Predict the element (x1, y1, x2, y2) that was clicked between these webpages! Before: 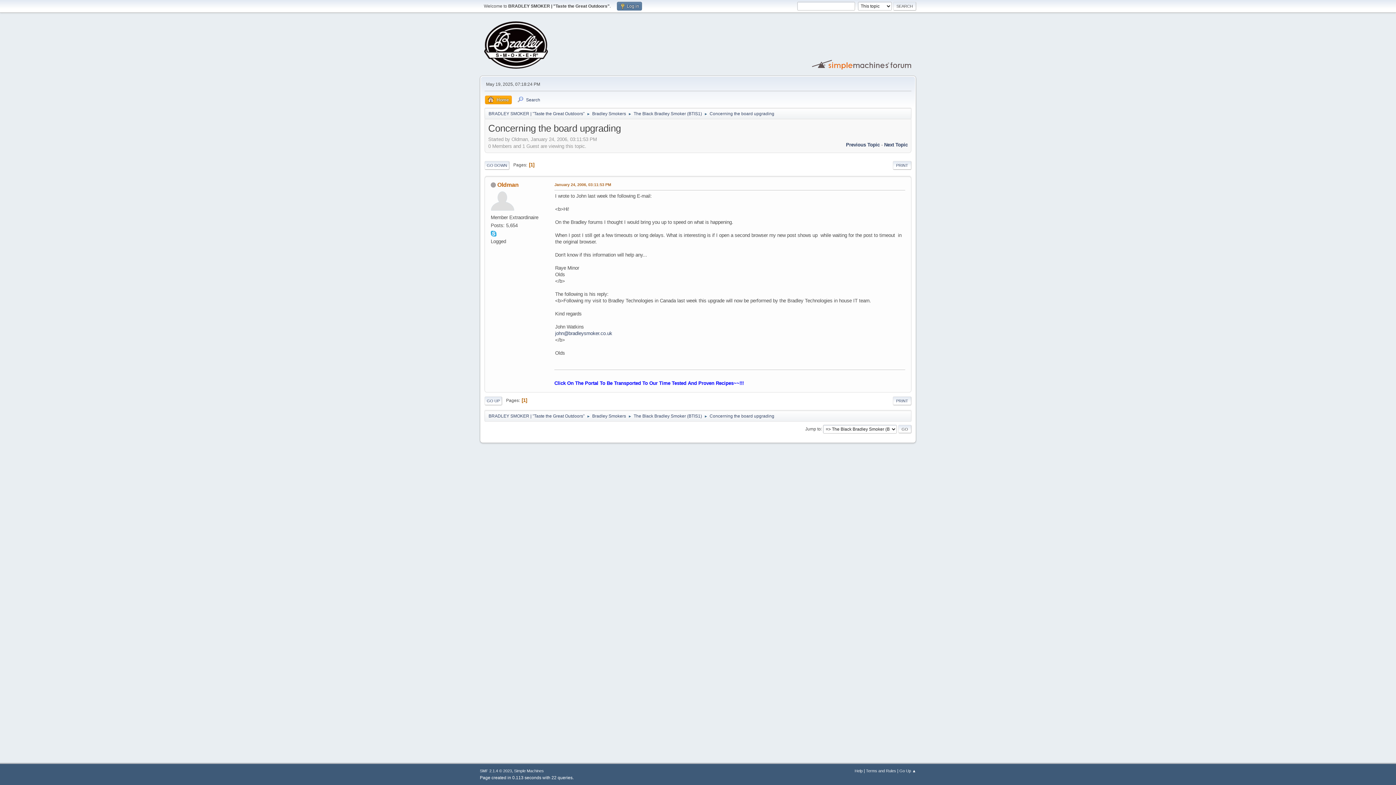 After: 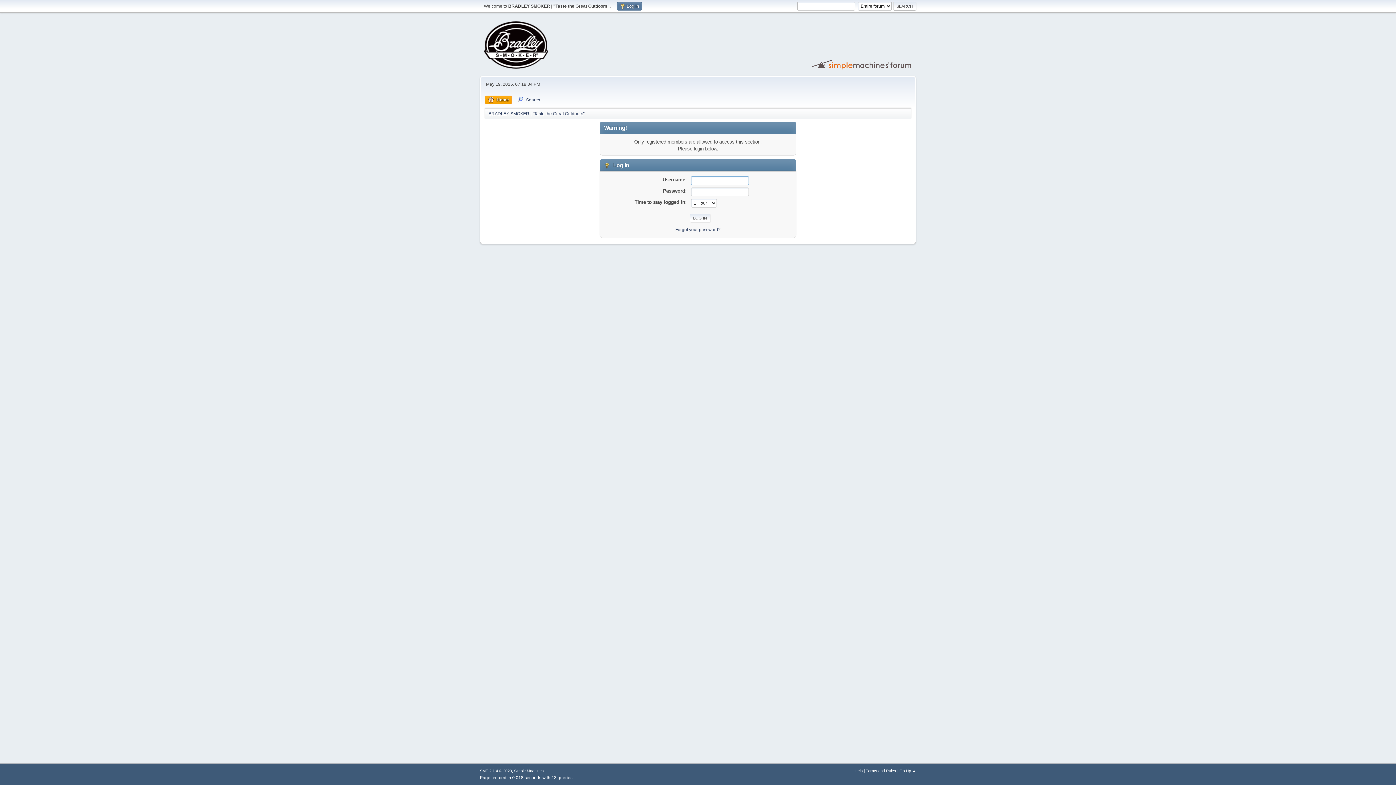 Action: bbox: (490, 198, 514, 203)